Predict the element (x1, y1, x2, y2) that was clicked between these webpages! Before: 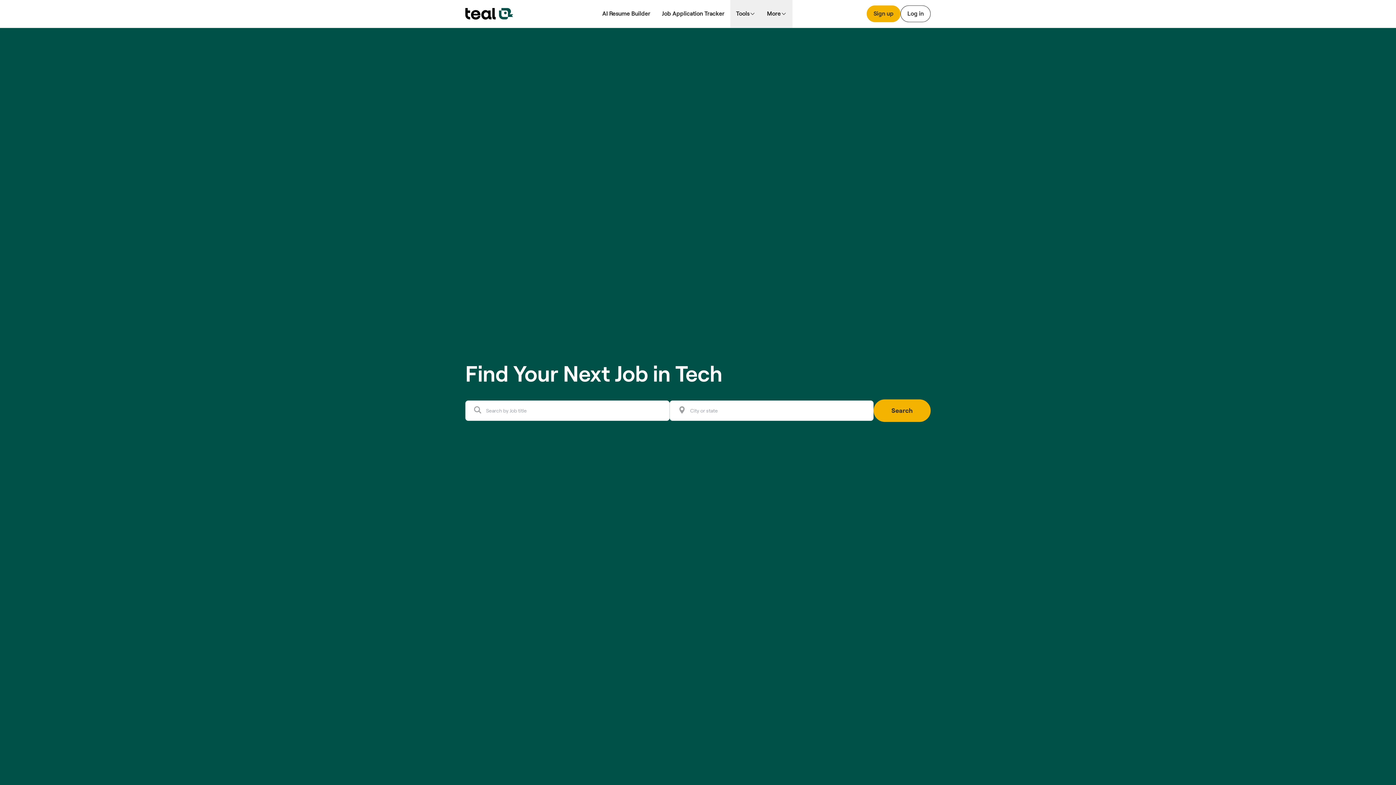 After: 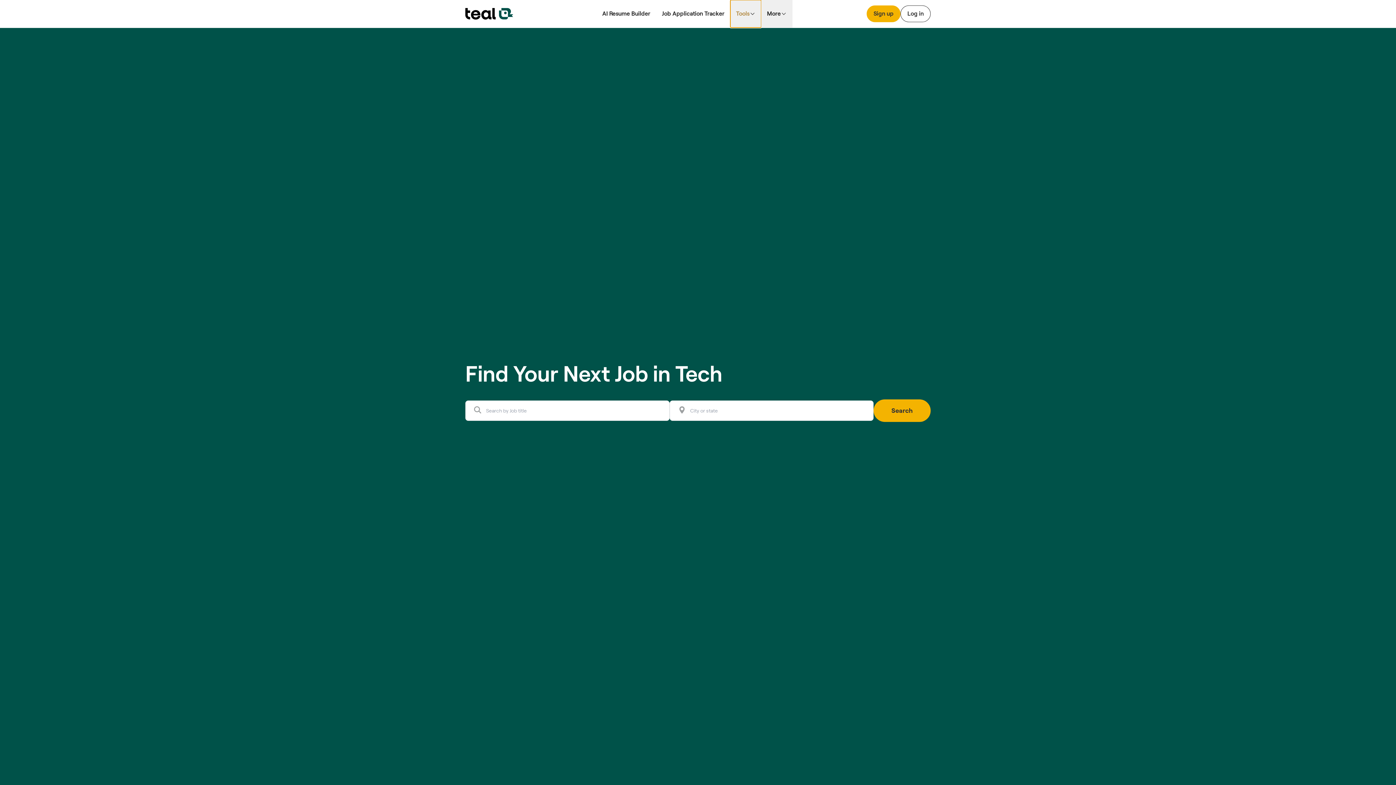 Action: bbox: (730, 0, 761, 27) label: Tools